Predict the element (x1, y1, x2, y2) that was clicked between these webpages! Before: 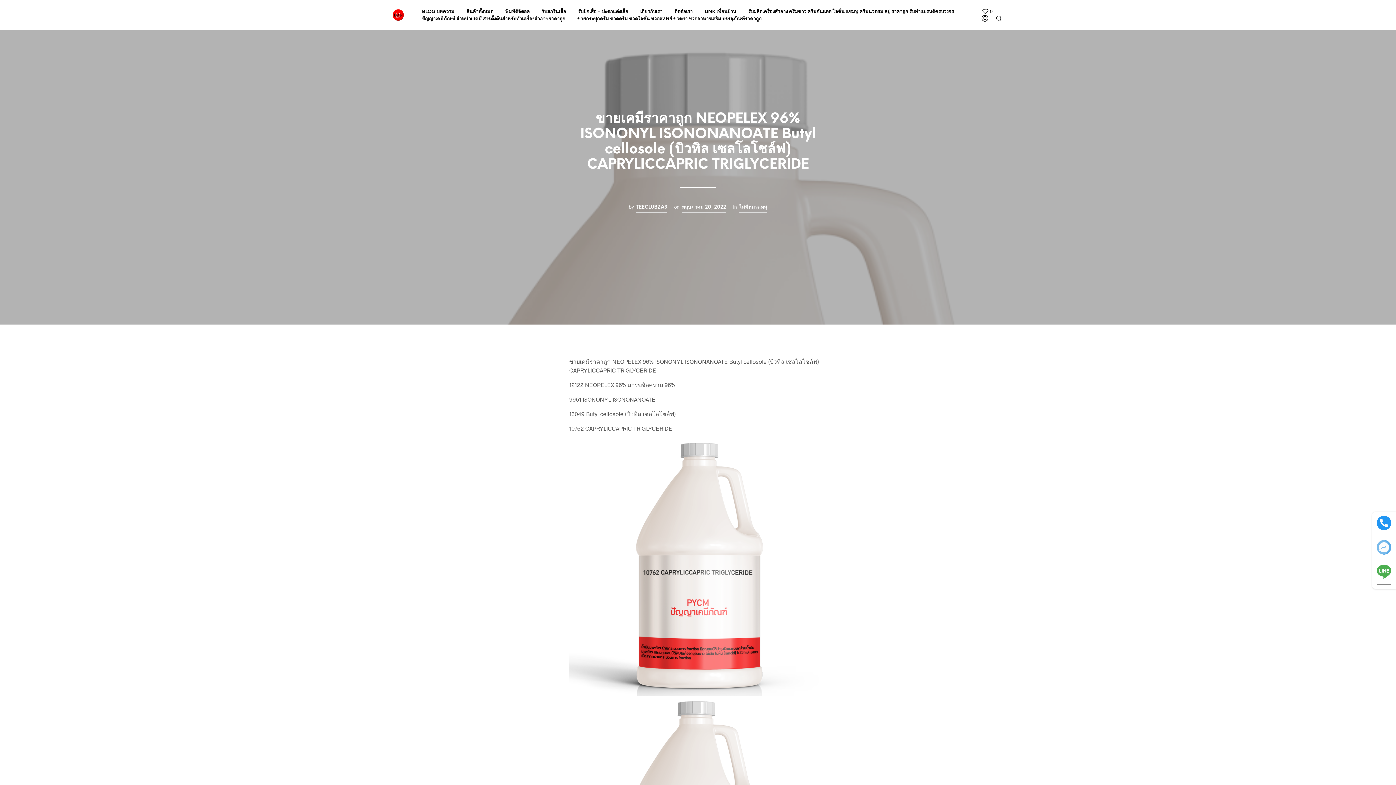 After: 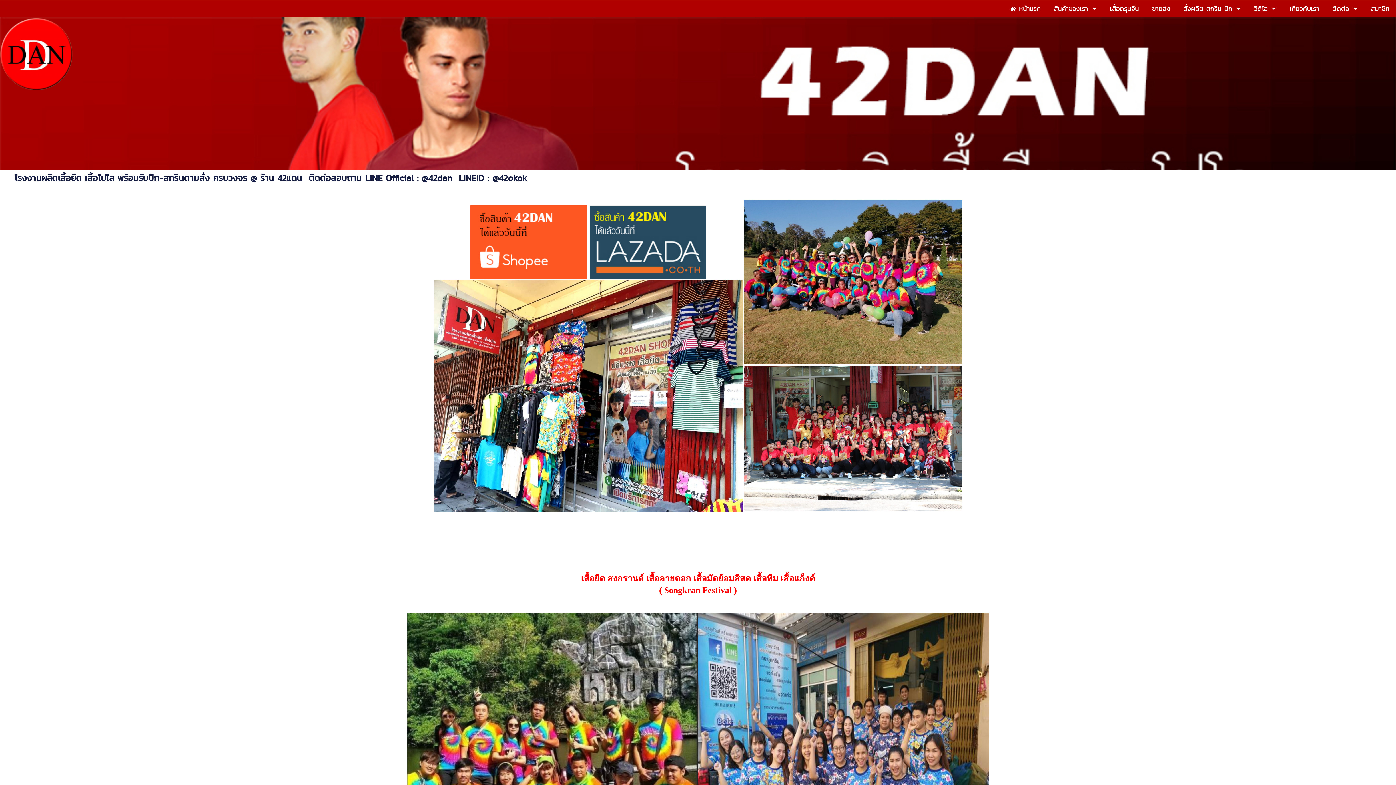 Action: bbox: (572, 8, 633, 15) label: รับปักเสื้อ – ปะตกแต่งเสื้อ